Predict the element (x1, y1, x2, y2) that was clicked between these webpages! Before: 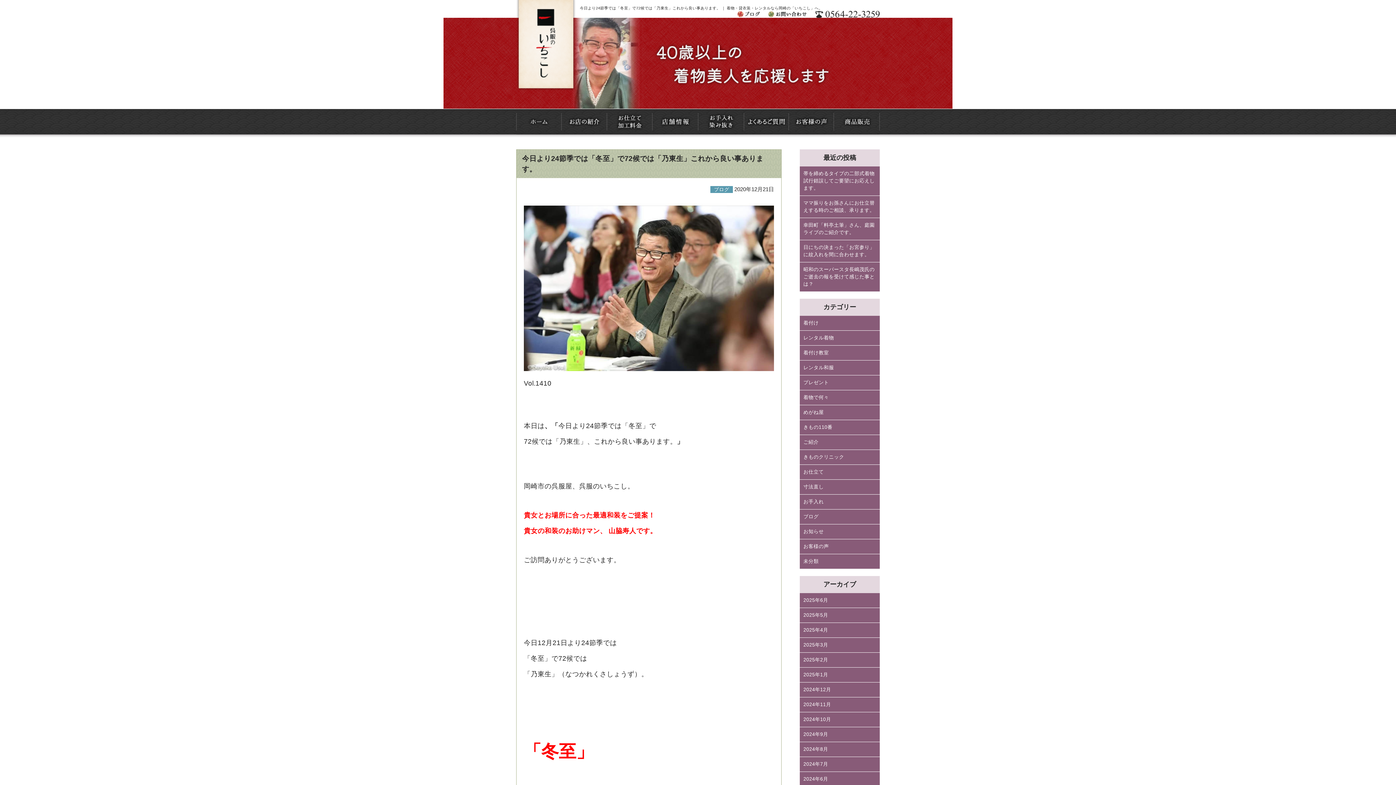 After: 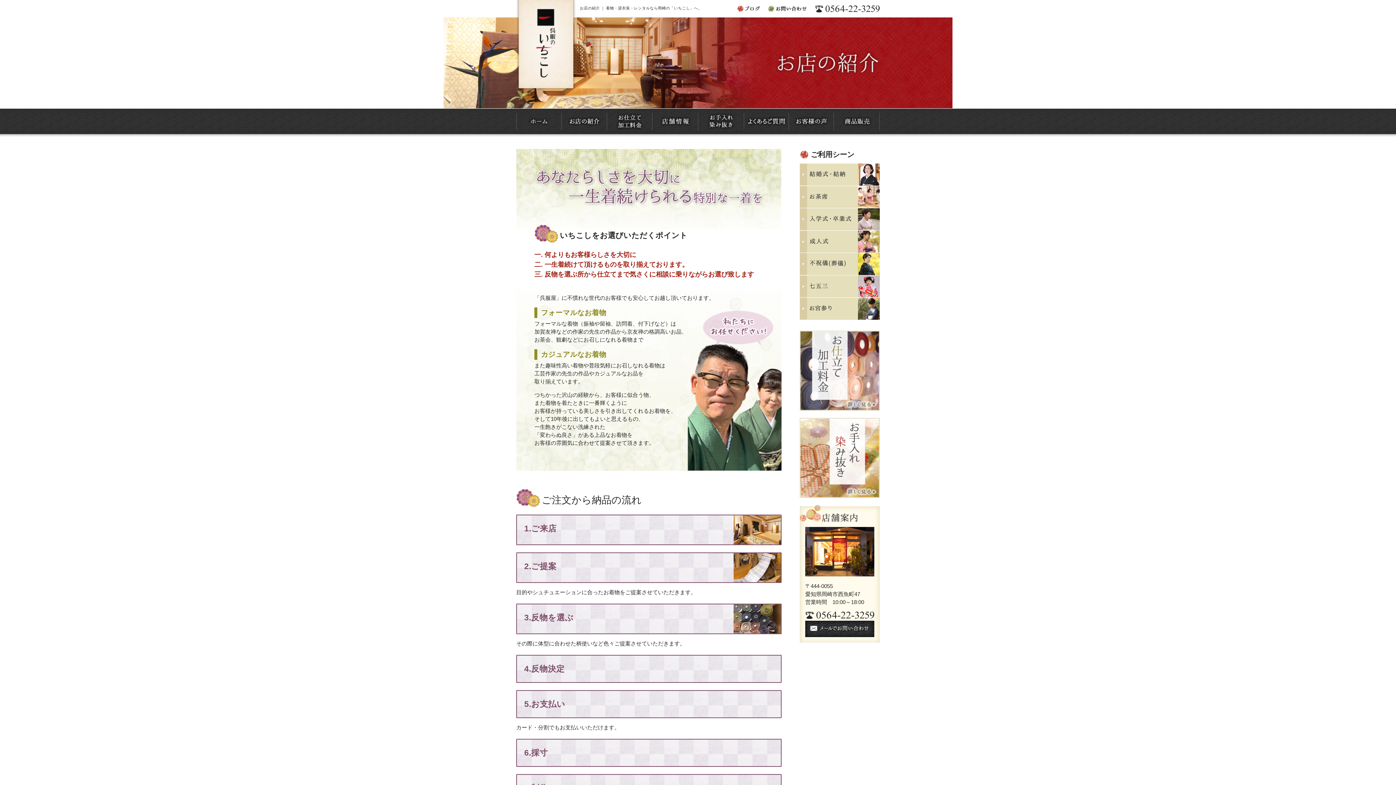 Action: bbox: (561, 127, 607, 133)